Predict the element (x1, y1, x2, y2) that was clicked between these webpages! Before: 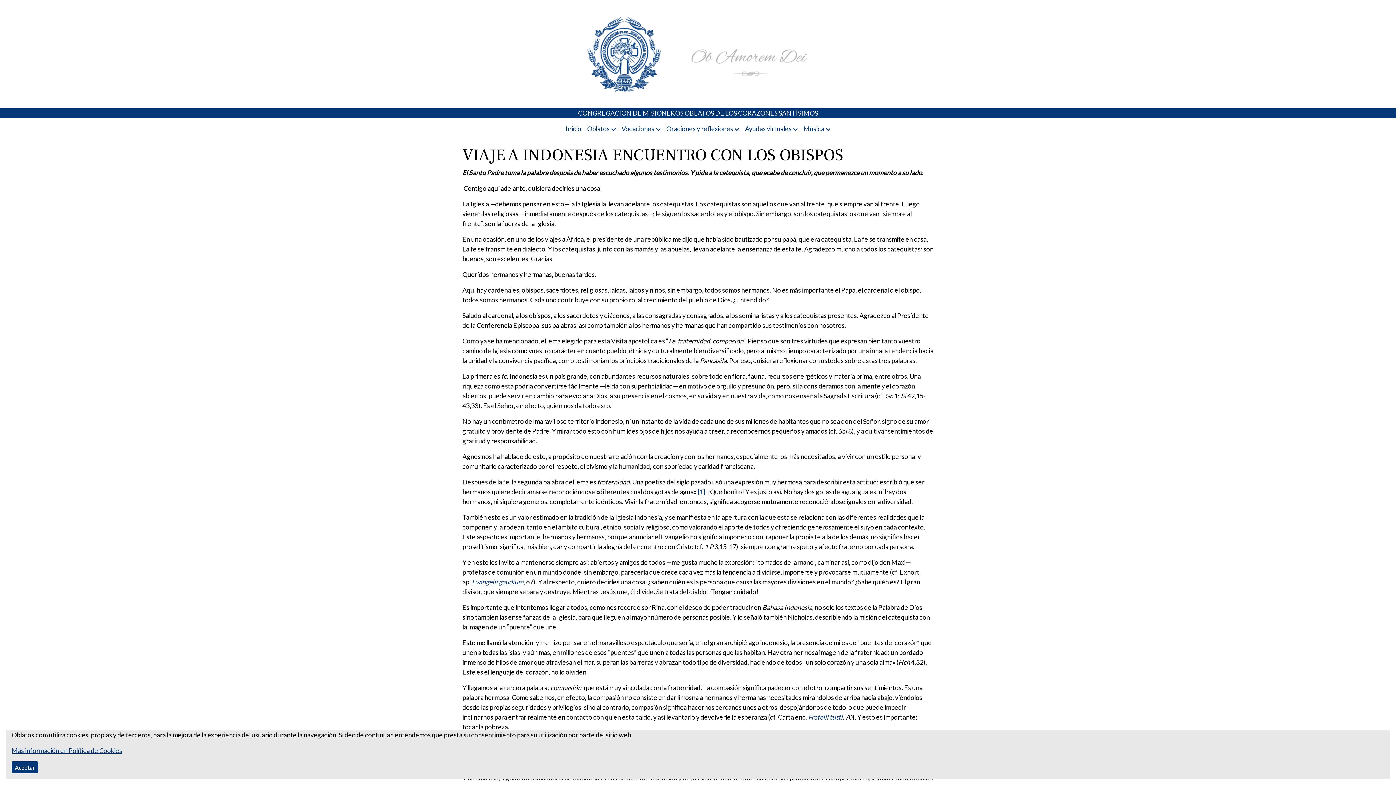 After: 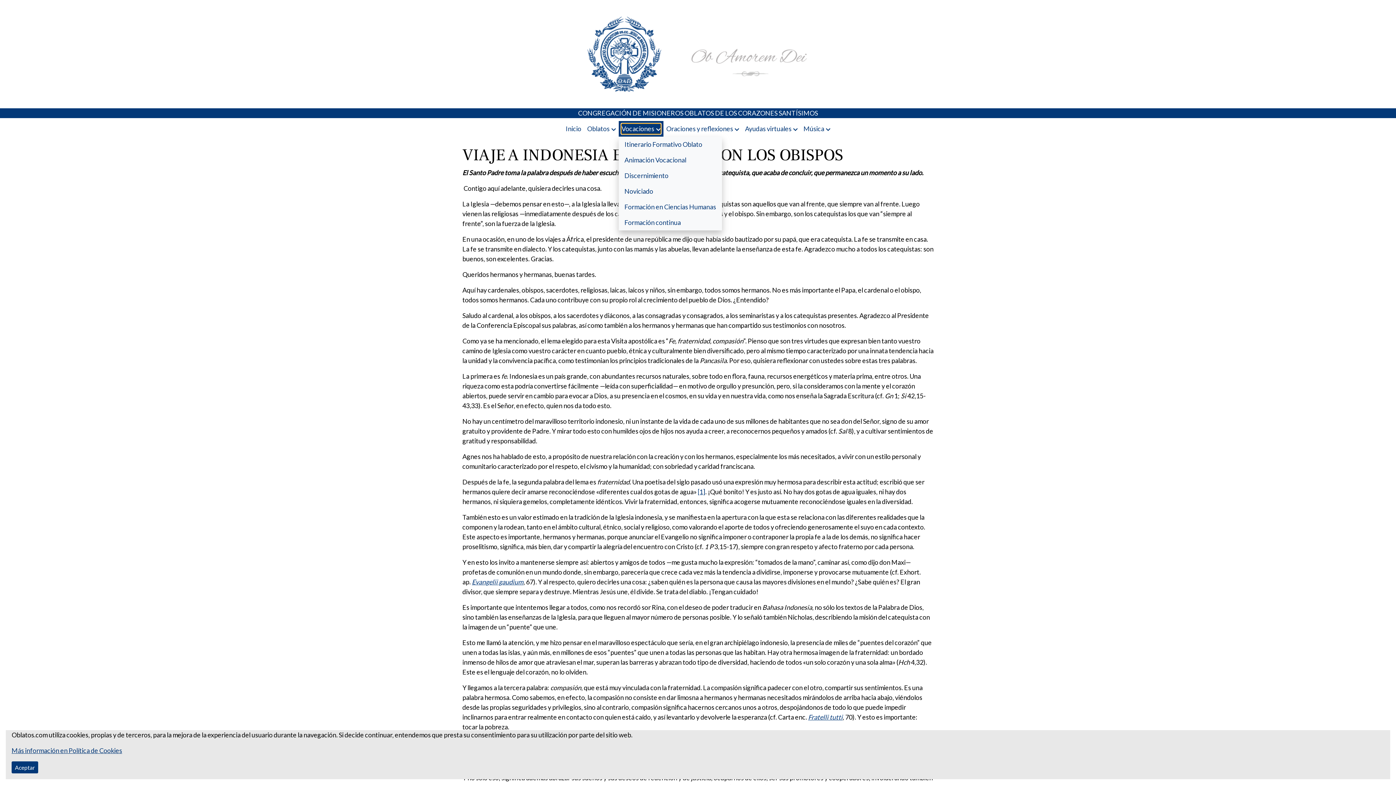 Action: label: Vocaciones bbox: (621, 124, 660, 133)